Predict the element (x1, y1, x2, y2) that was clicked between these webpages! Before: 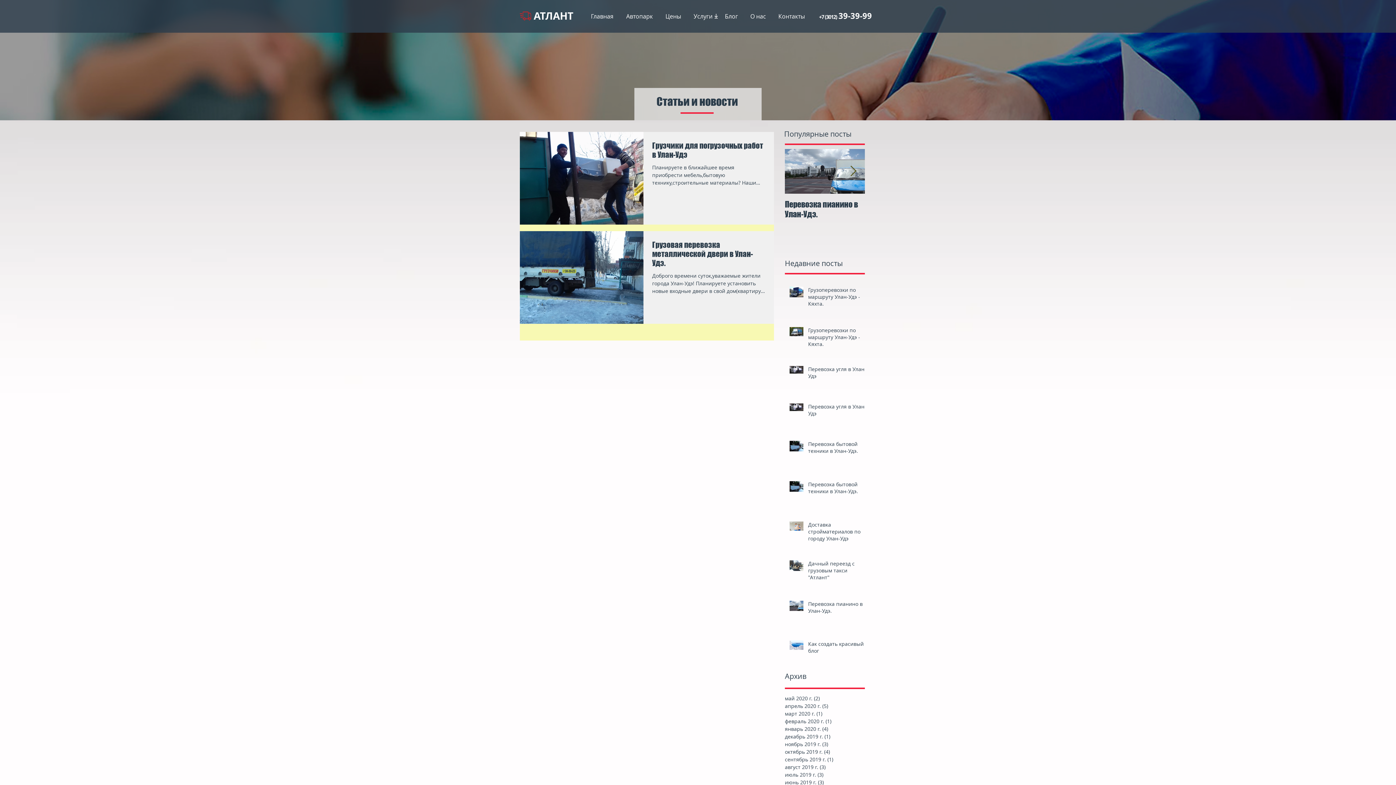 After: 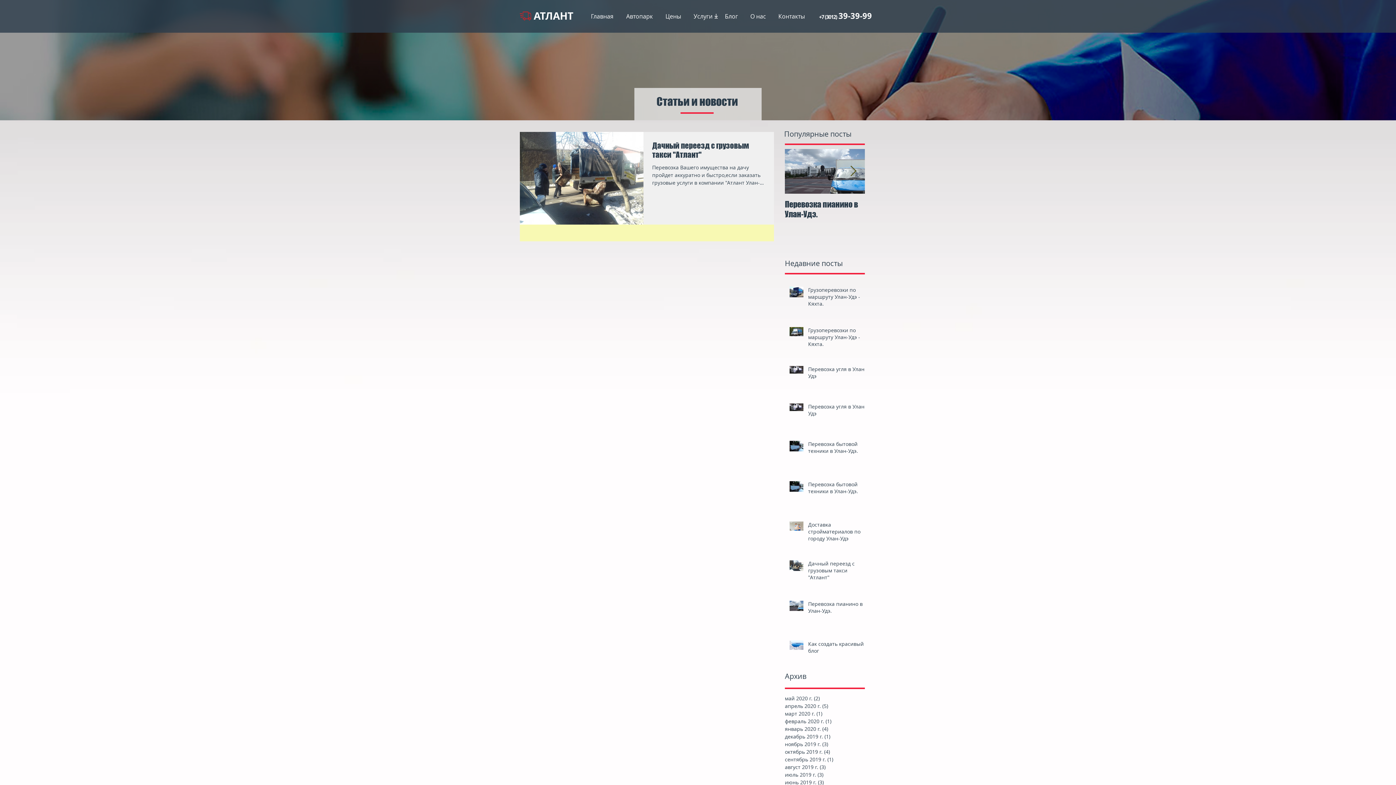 Action: label: март 2020 г. (1)
1 пост bbox: (785, 710, 861, 717)